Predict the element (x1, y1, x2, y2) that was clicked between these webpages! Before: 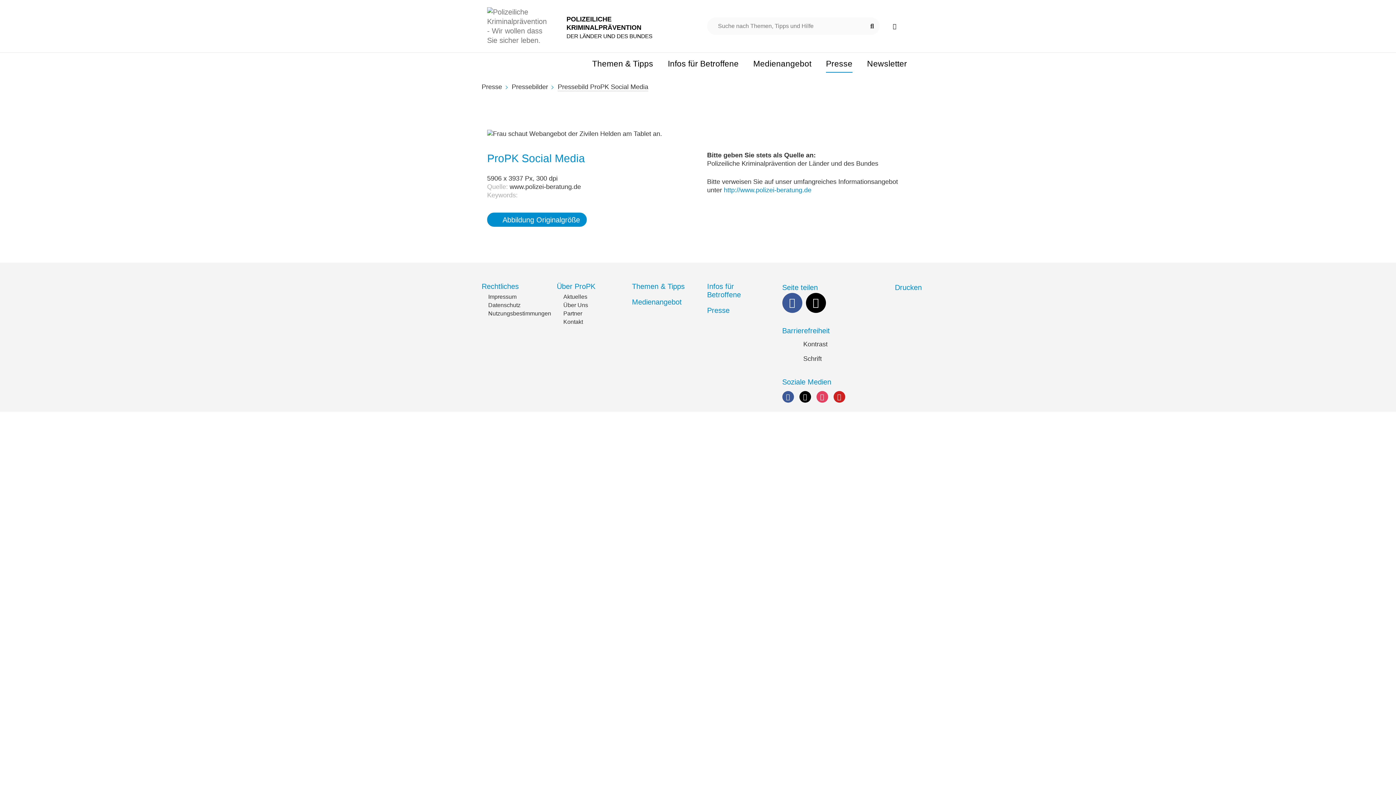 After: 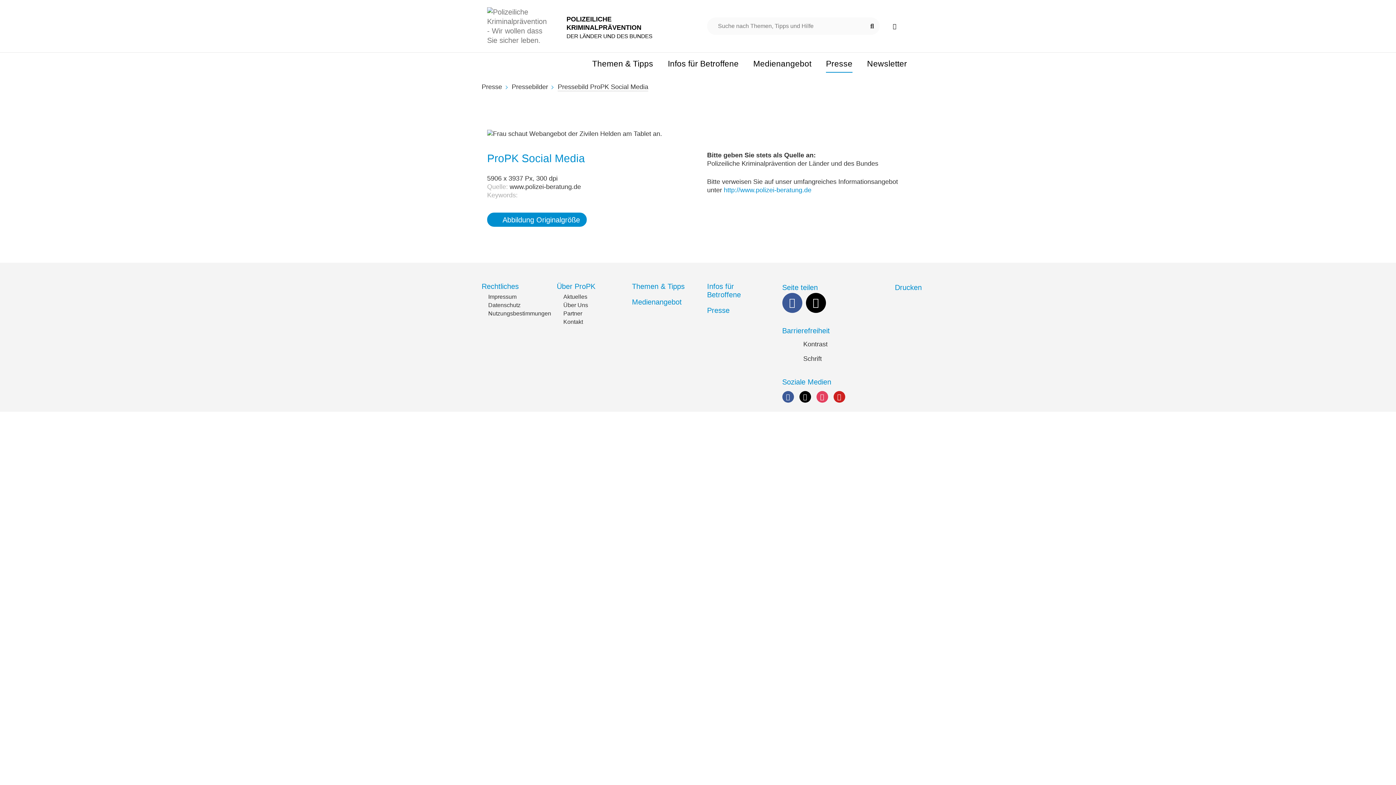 Action: bbox: (782, 391, 794, 402)